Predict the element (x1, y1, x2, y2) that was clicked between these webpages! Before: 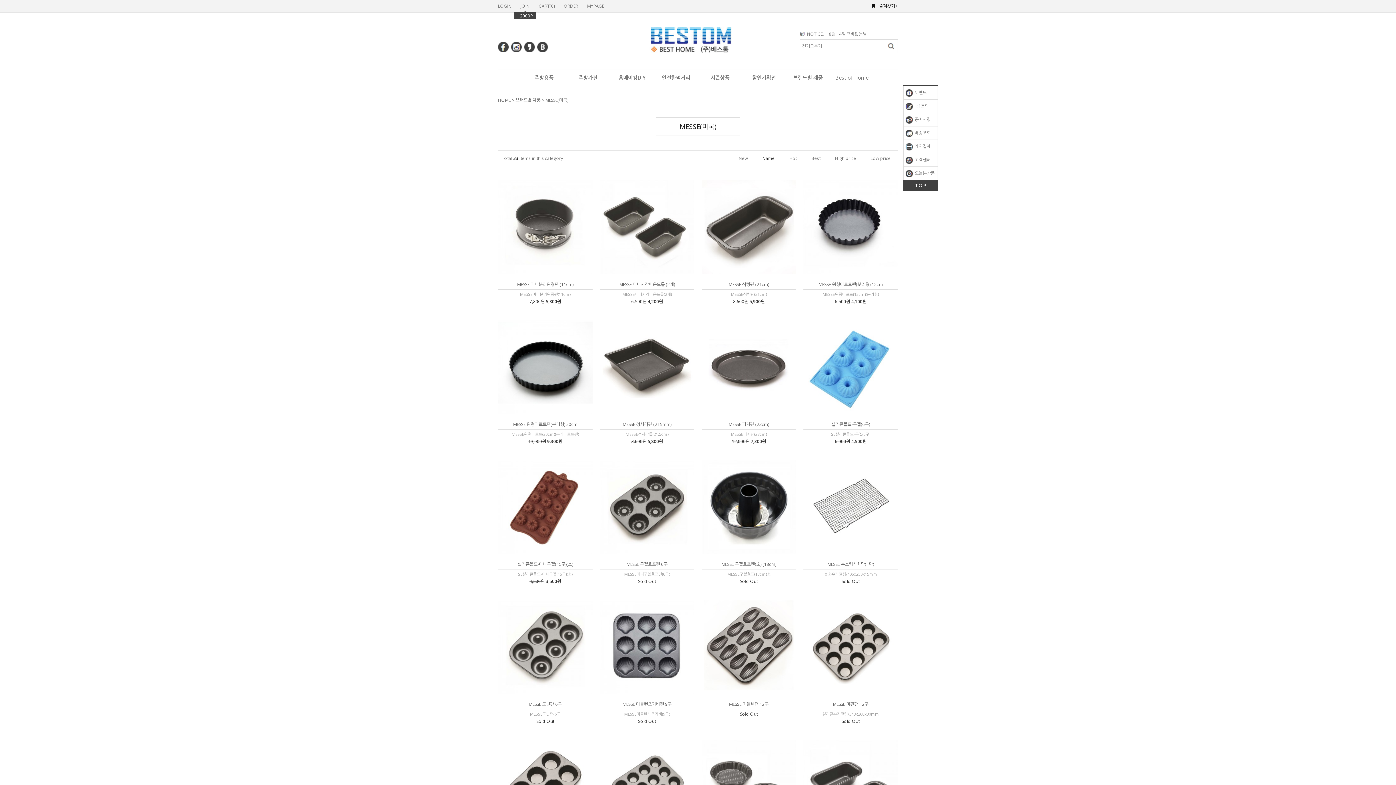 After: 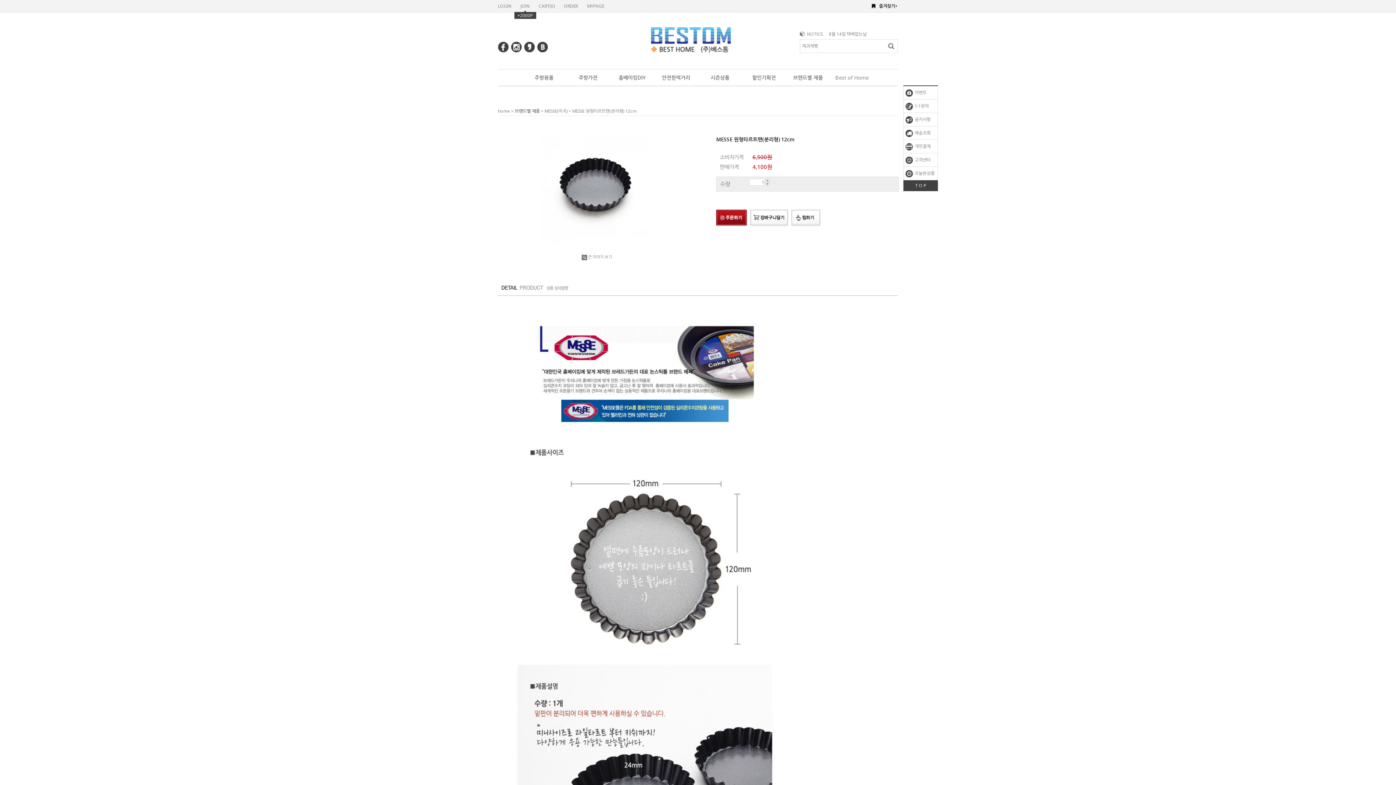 Action: bbox: (803, 180, 898, 274)